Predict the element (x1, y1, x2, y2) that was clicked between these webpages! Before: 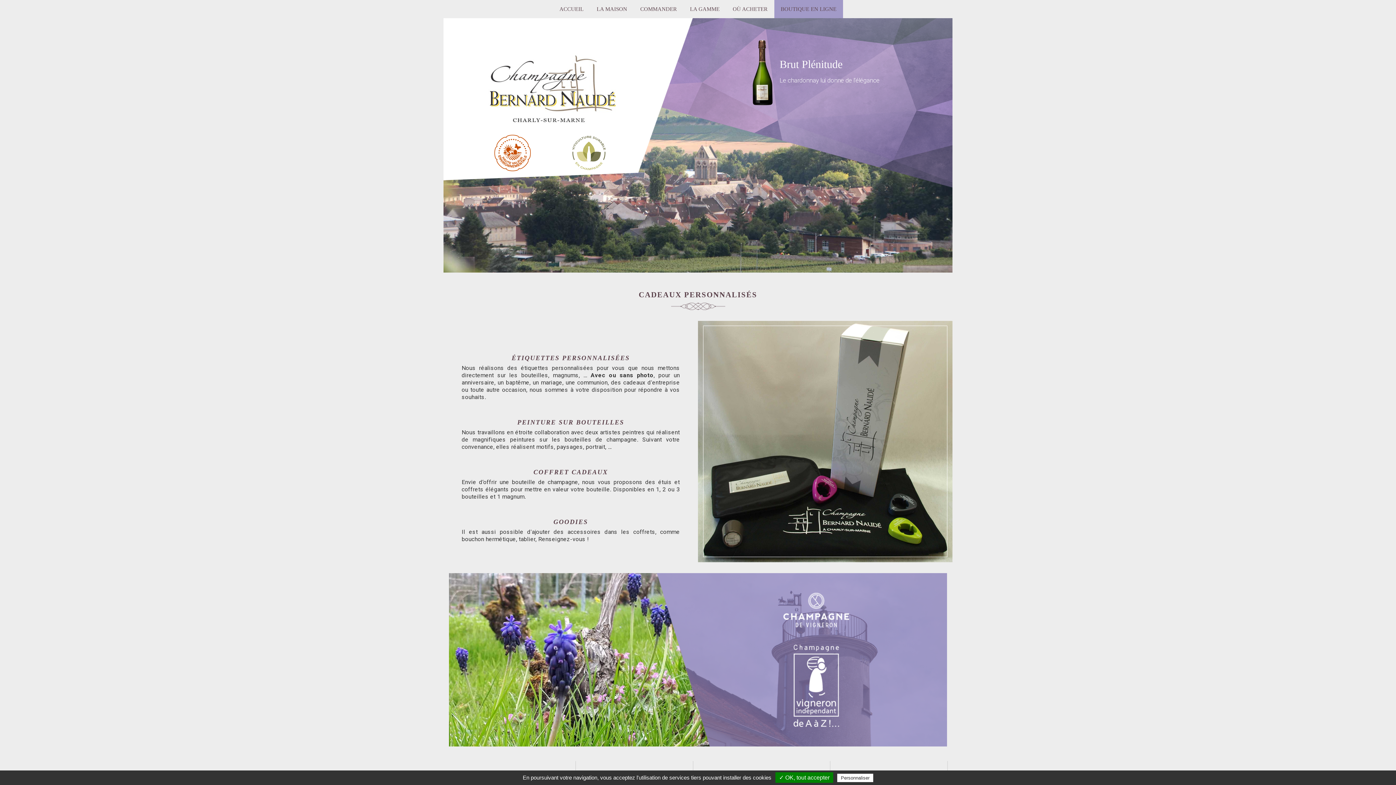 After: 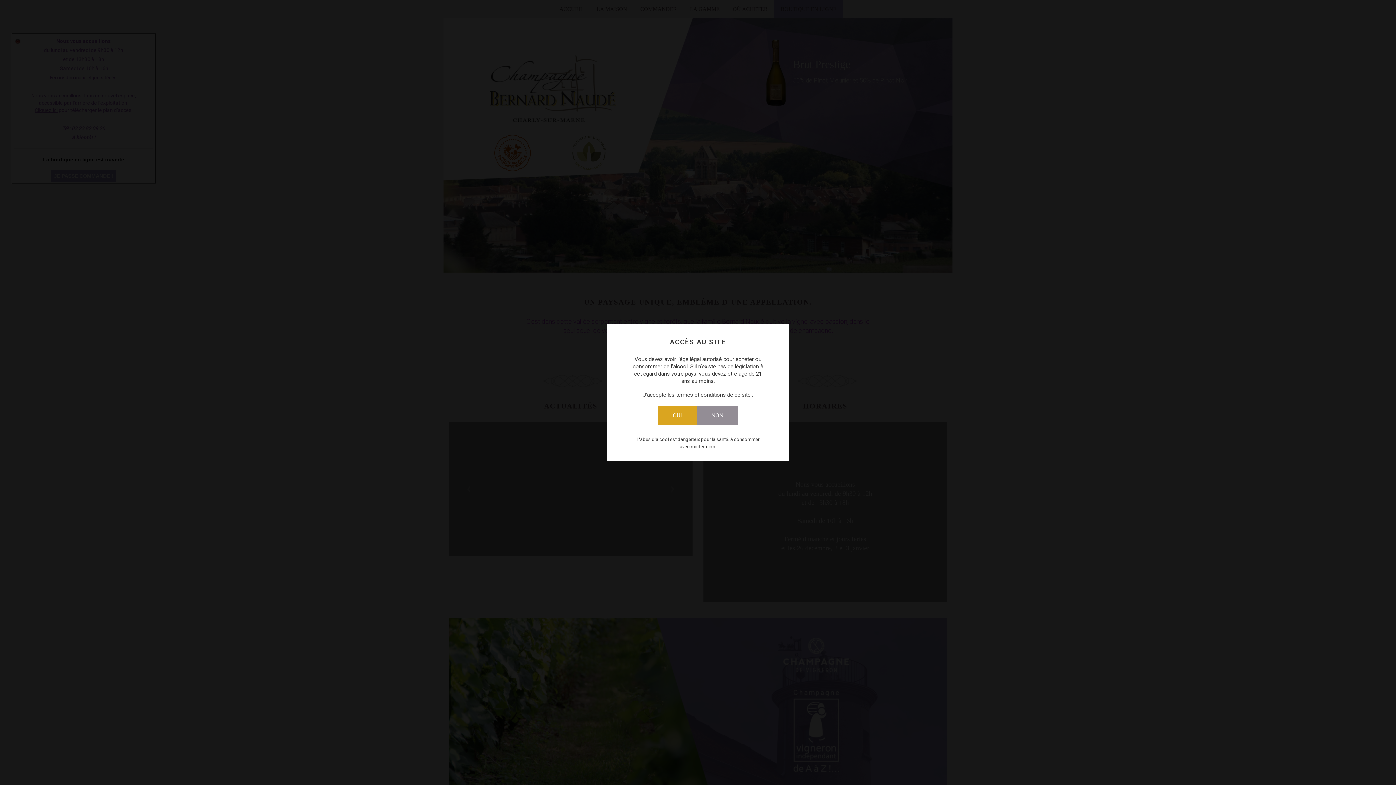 Action: bbox: (443, 86, 698, 91)